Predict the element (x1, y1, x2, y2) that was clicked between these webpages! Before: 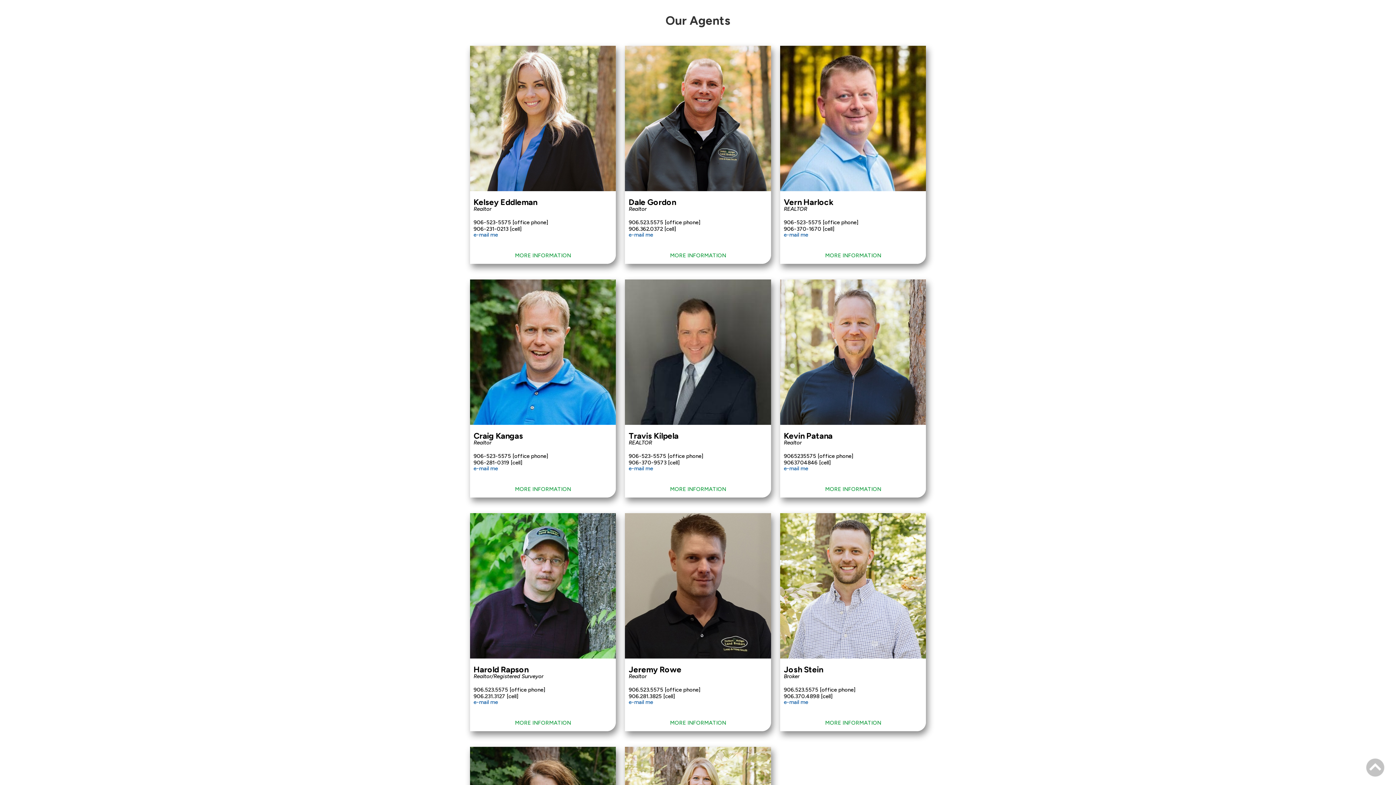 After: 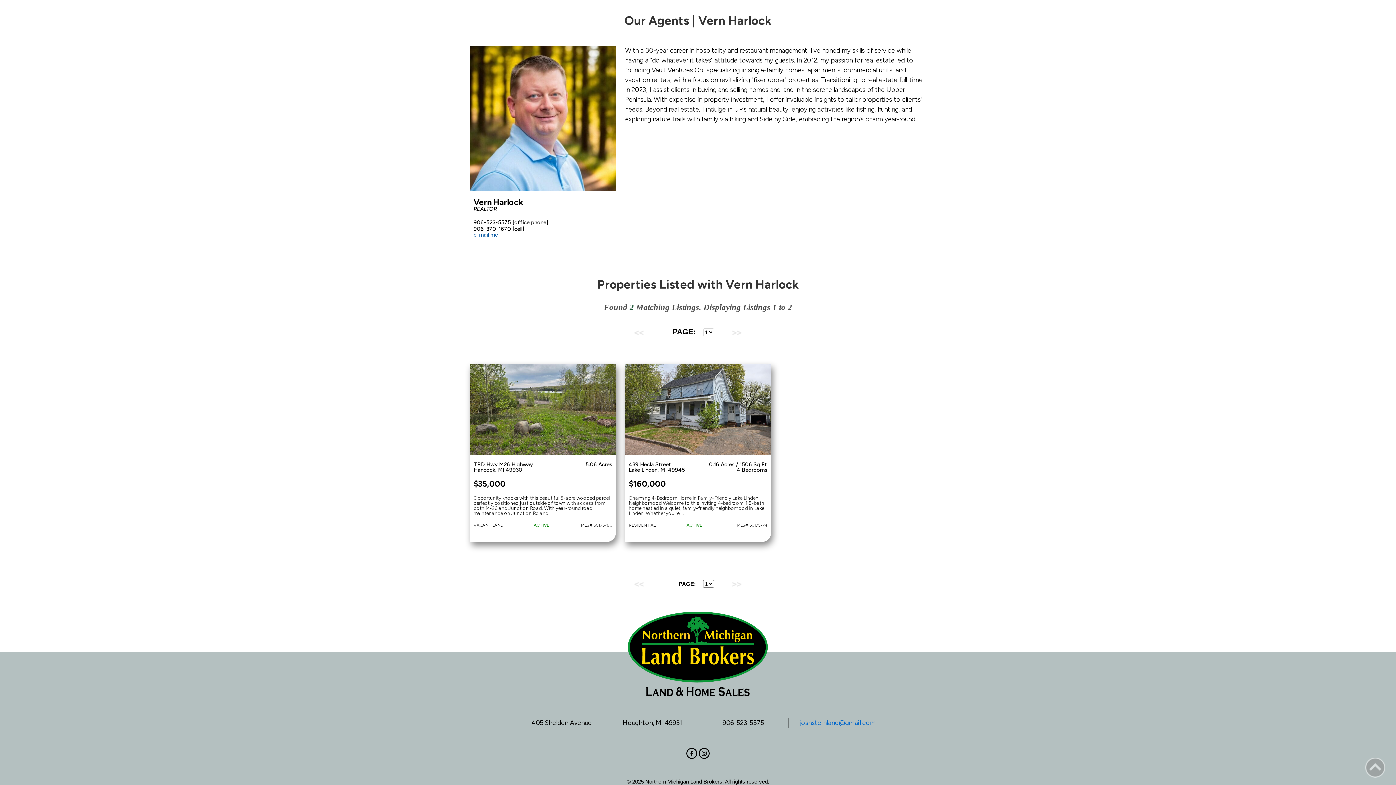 Action: bbox: (780, 253, 926, 264) label: MORE INFORMATION